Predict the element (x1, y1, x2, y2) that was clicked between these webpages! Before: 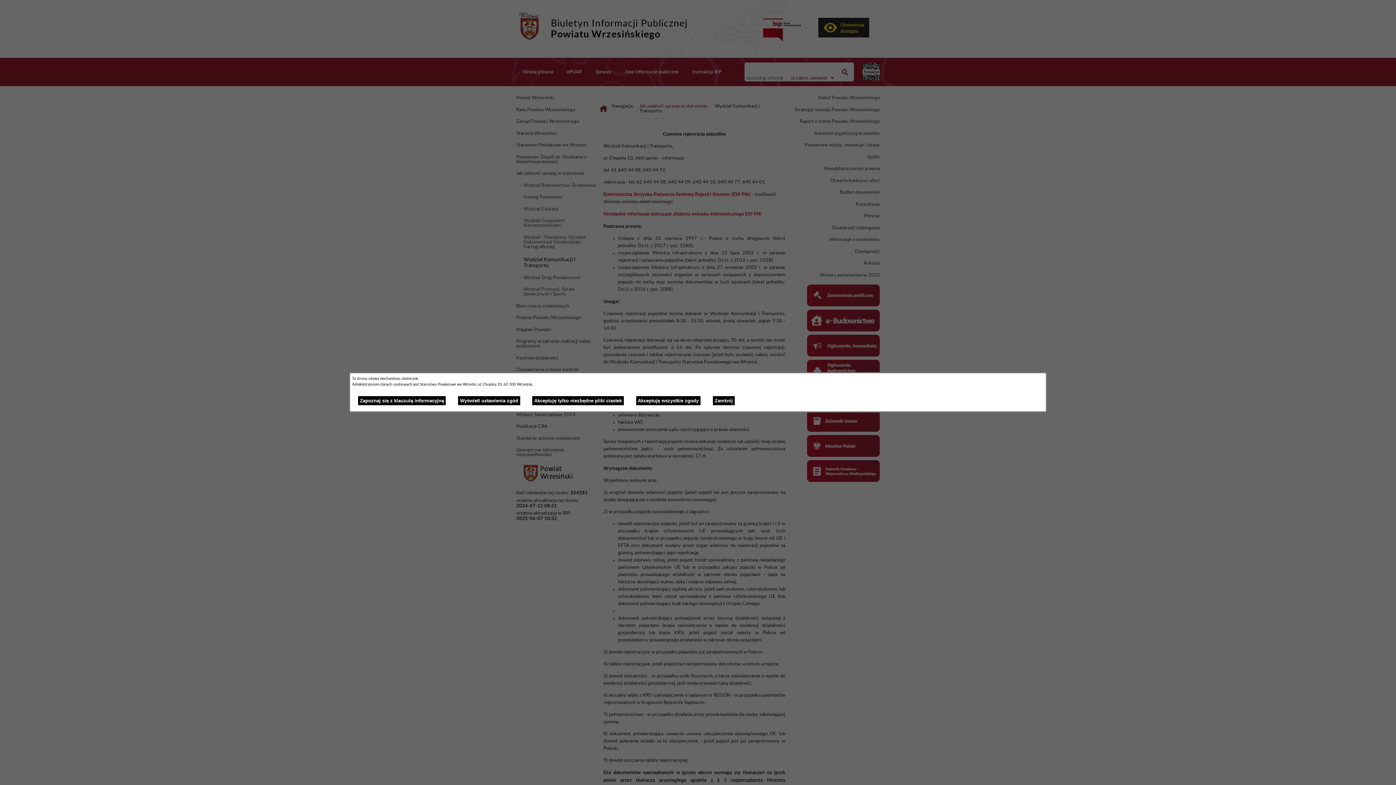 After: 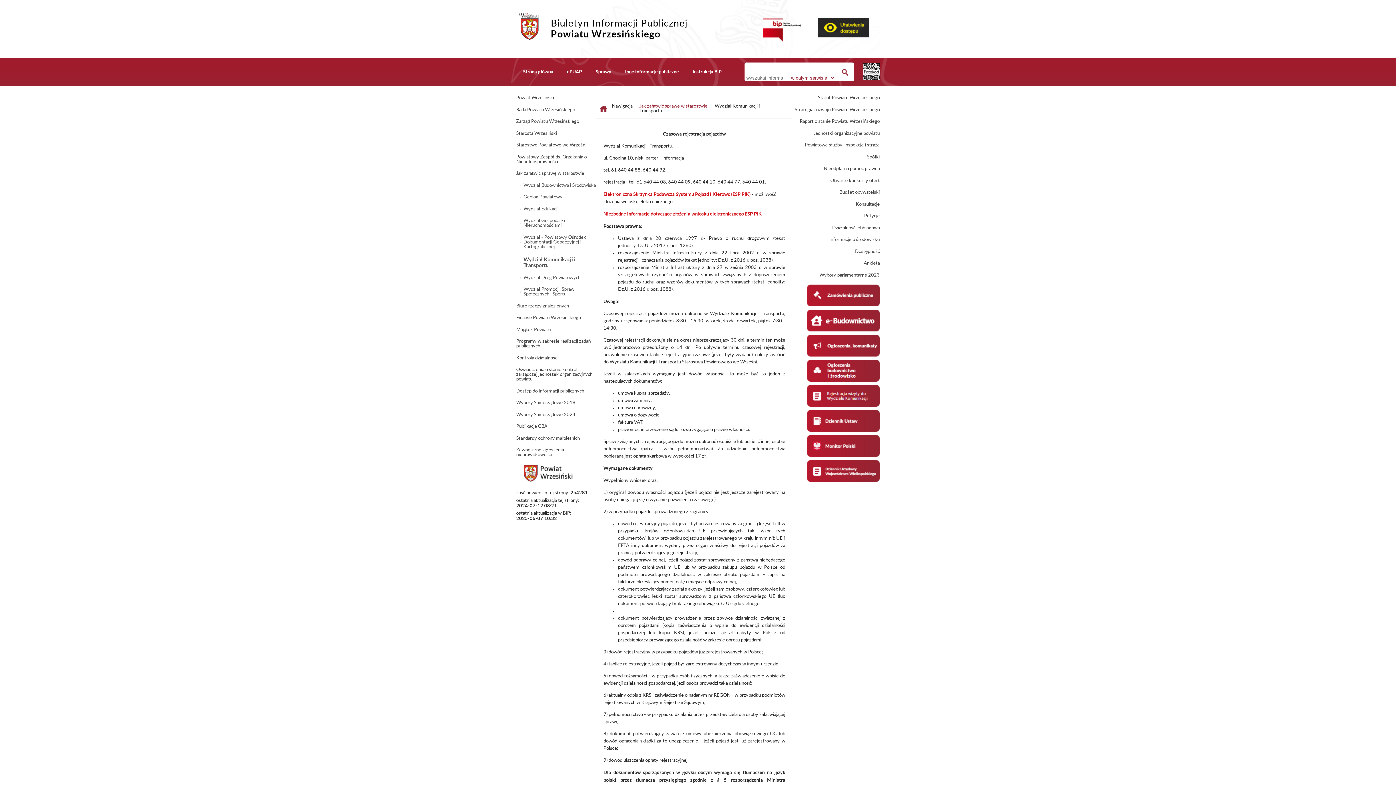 Action: label: Zamknij bbox: (712, 396, 734, 405)